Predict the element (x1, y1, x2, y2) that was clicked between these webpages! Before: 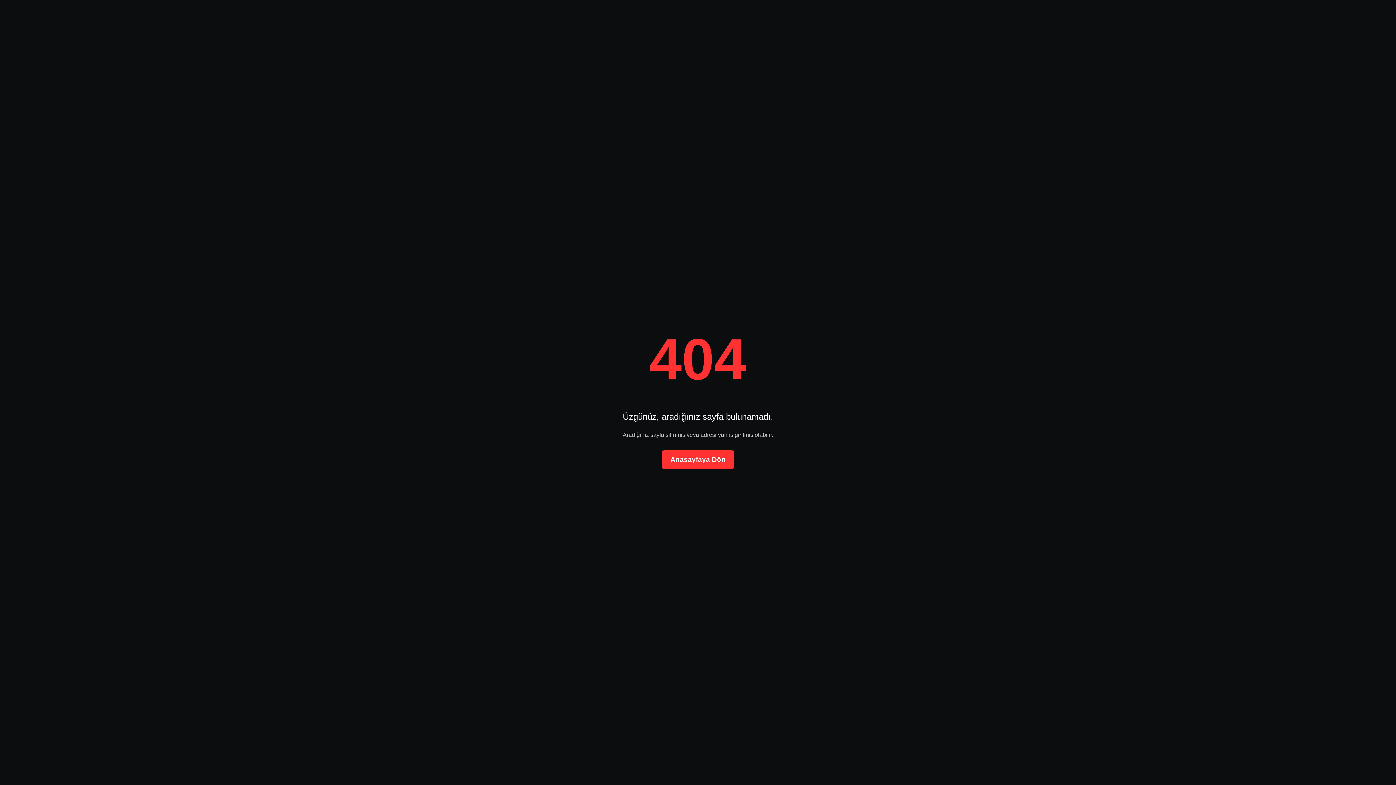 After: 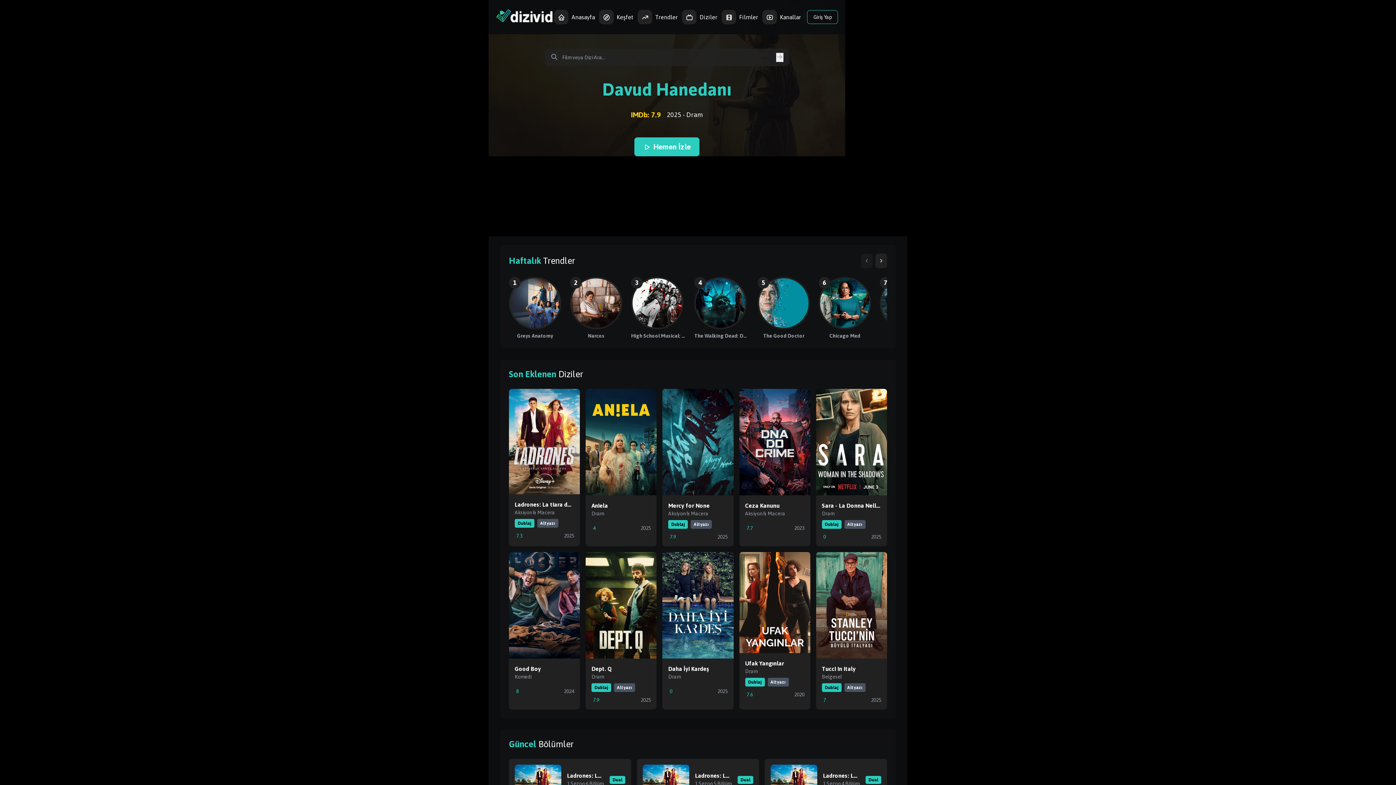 Action: bbox: (661, 450, 734, 469) label: Anasayfaya Dön